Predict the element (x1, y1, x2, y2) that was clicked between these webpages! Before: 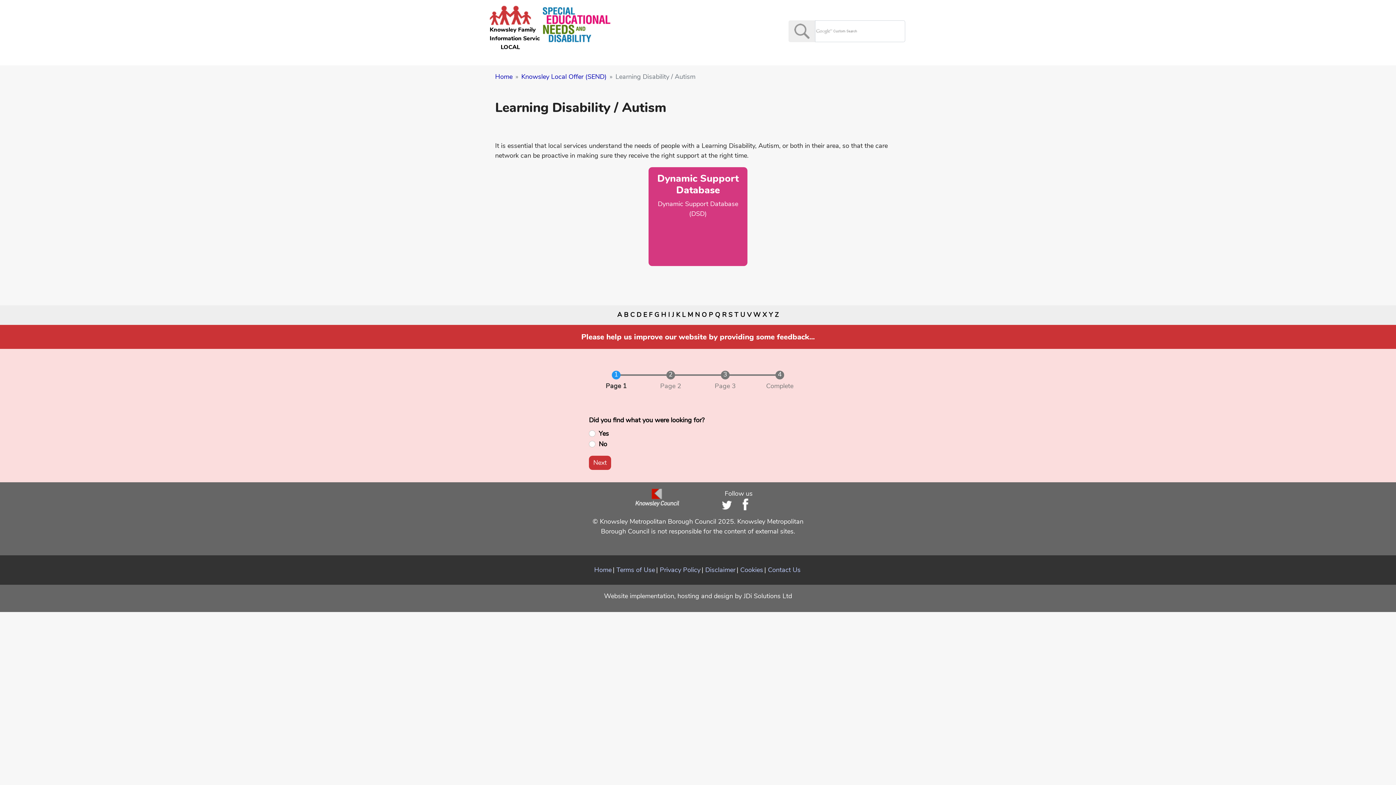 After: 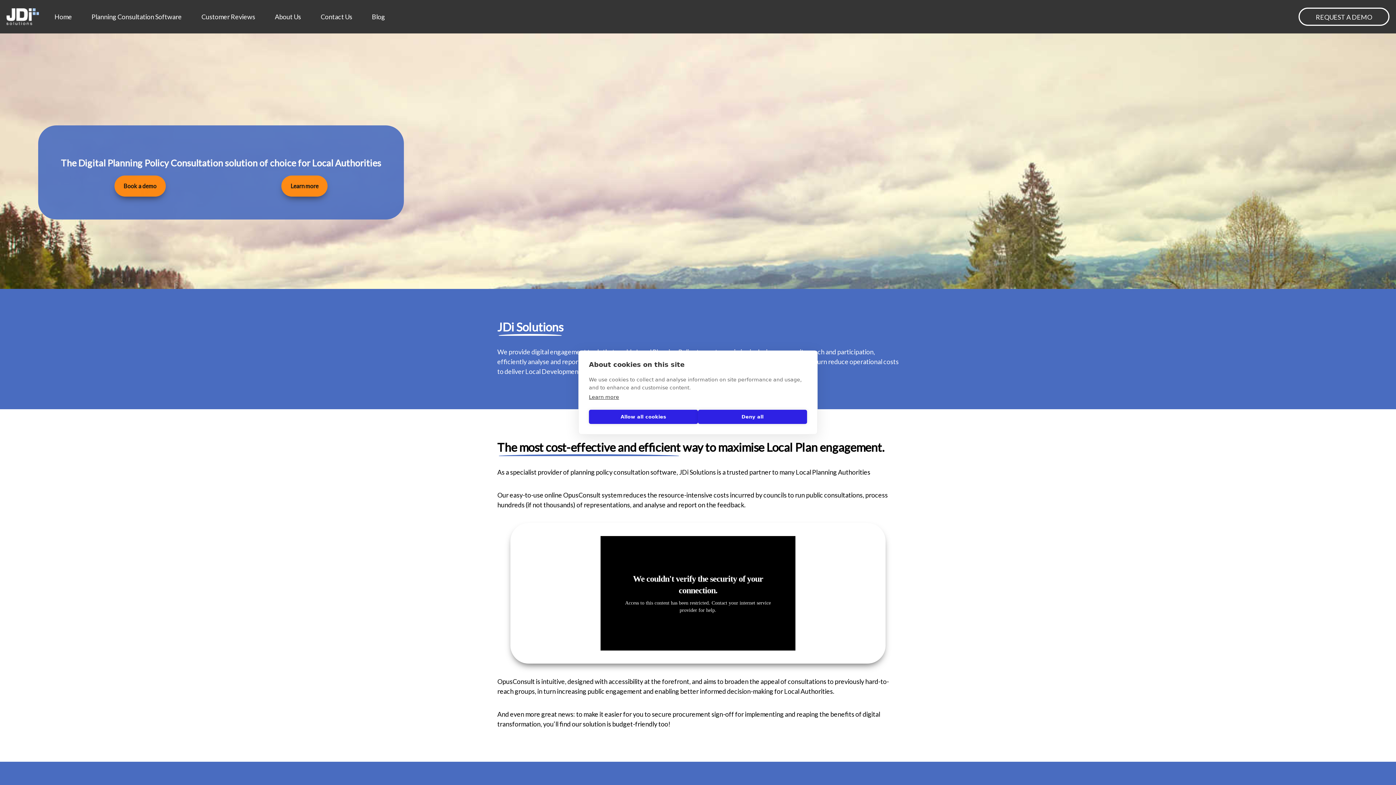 Action: bbox: (743, 591, 792, 600) label: JDi Solutions Ltd